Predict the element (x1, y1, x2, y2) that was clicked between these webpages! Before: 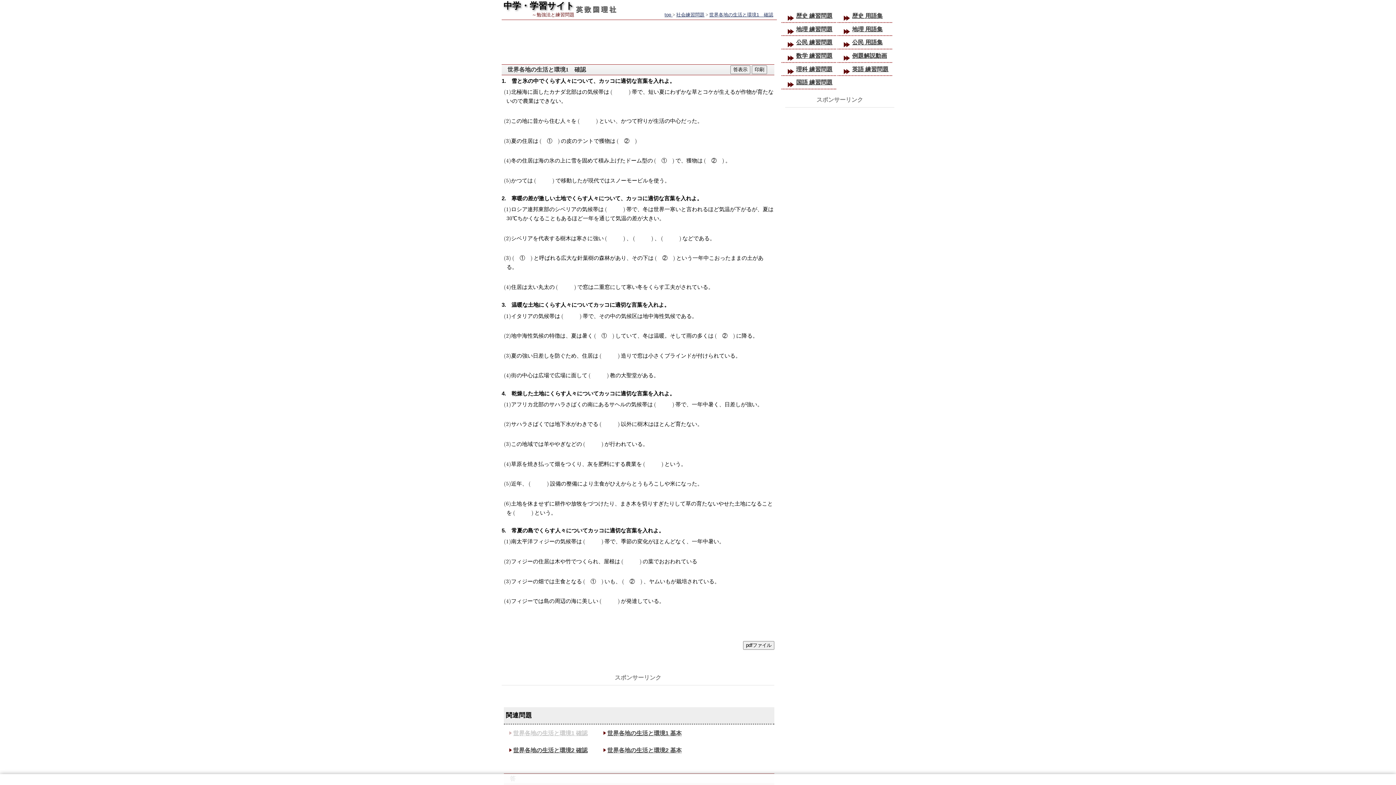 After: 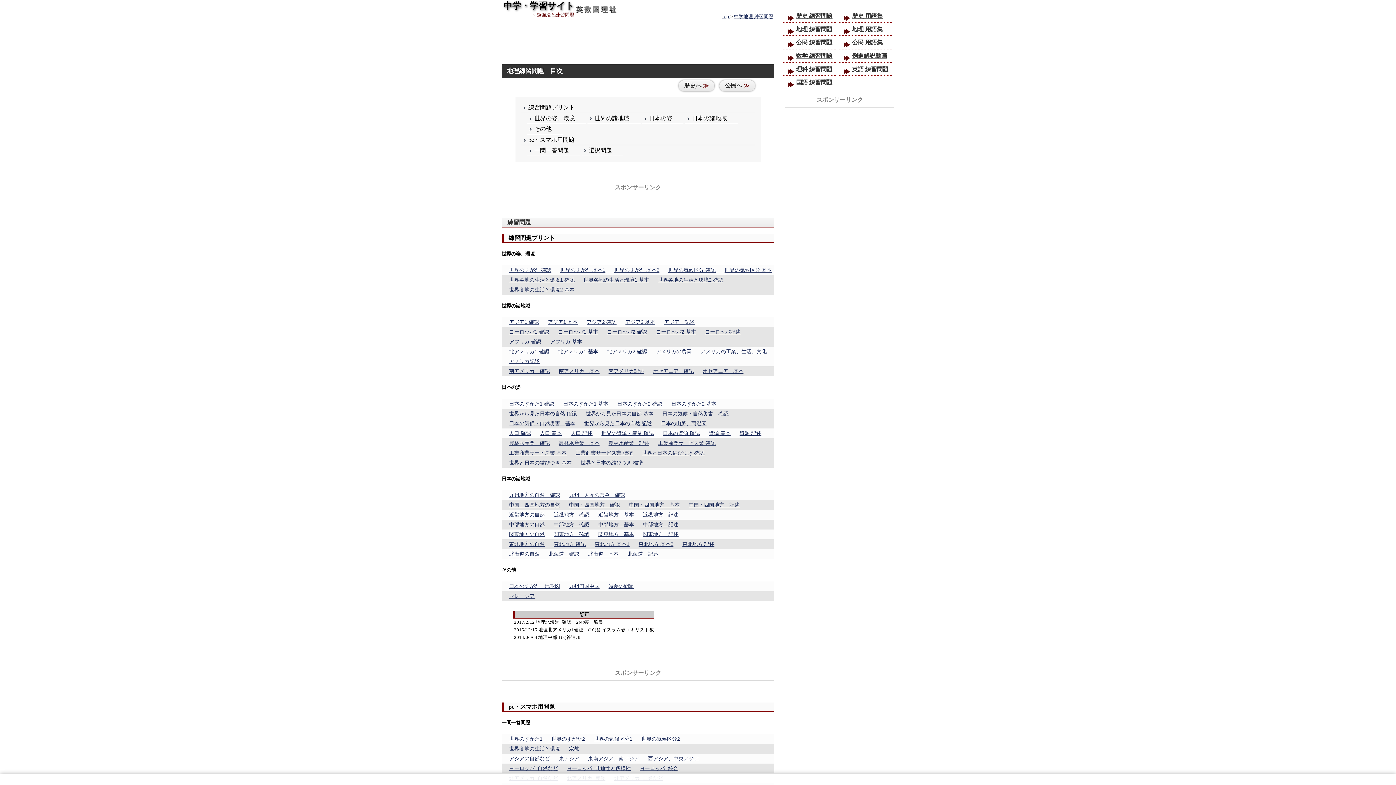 Action: label: 地理 練習問題 bbox: (781, 23, 836, 35)